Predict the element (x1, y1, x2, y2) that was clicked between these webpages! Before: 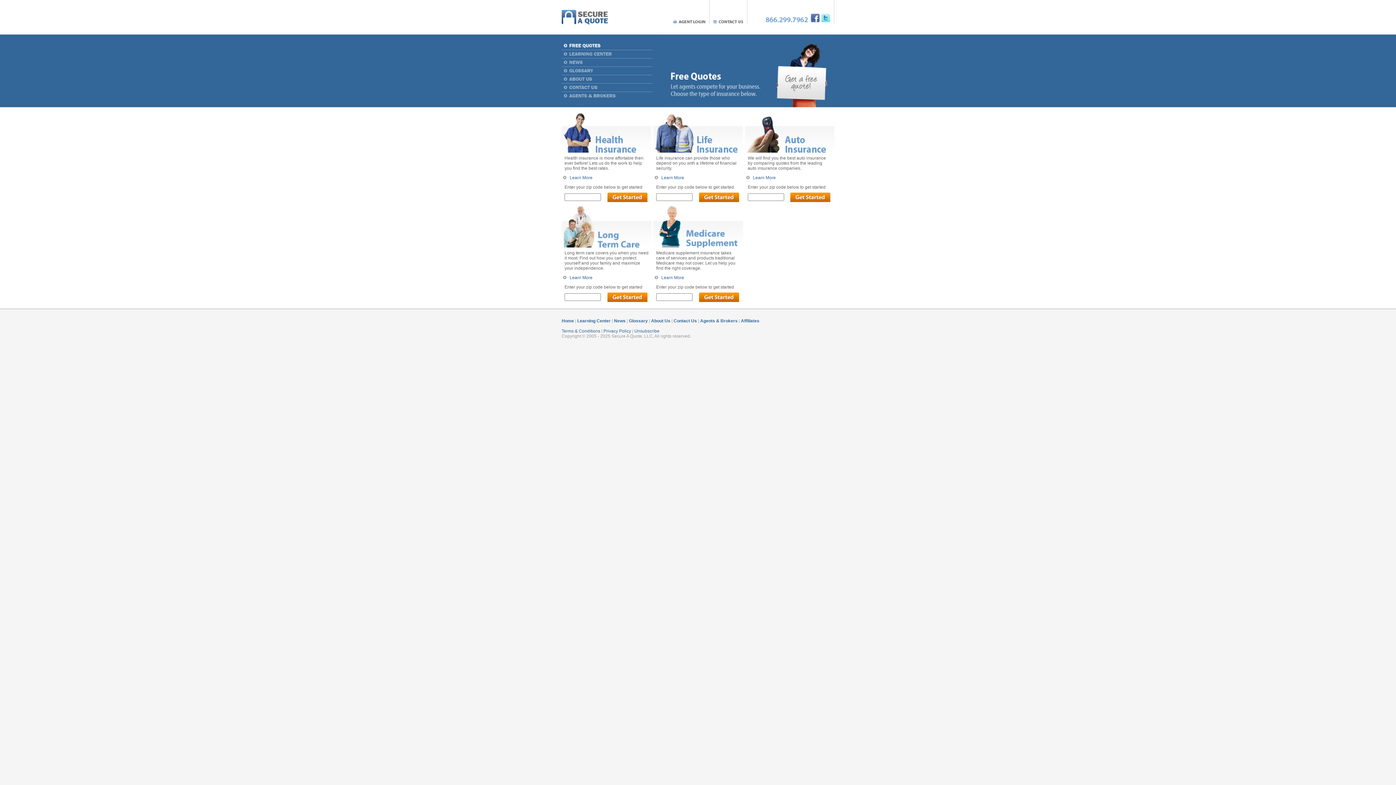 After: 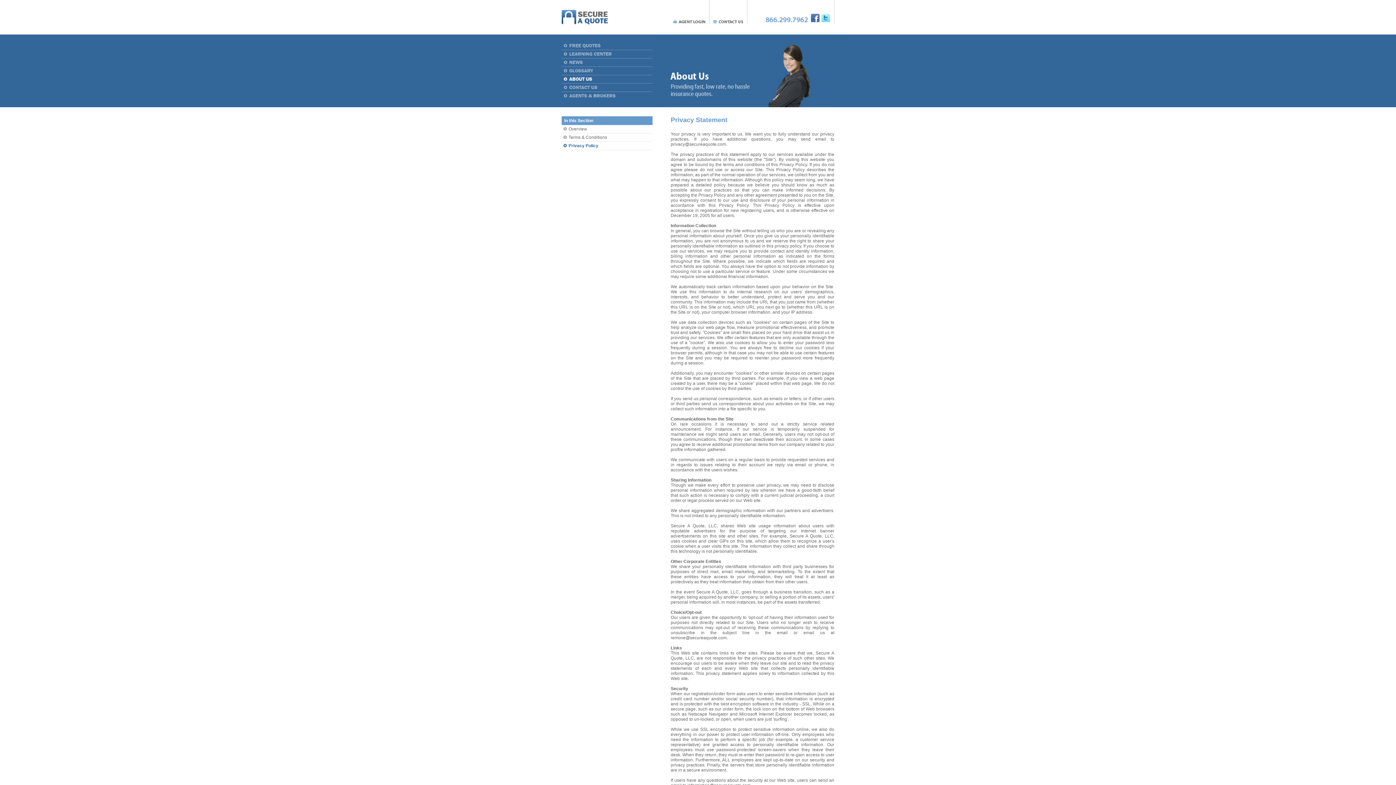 Action: bbox: (603, 328, 631, 333) label: Privacy Policy